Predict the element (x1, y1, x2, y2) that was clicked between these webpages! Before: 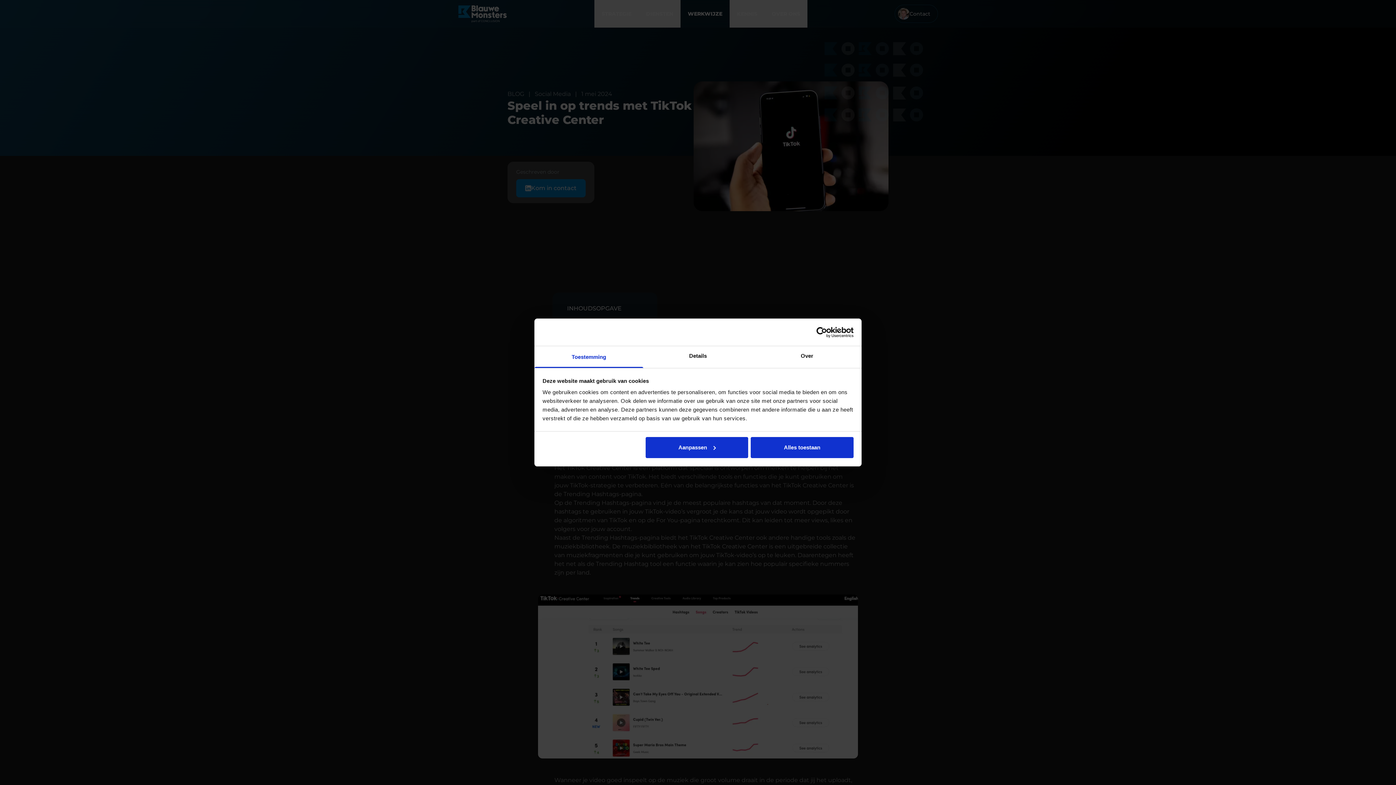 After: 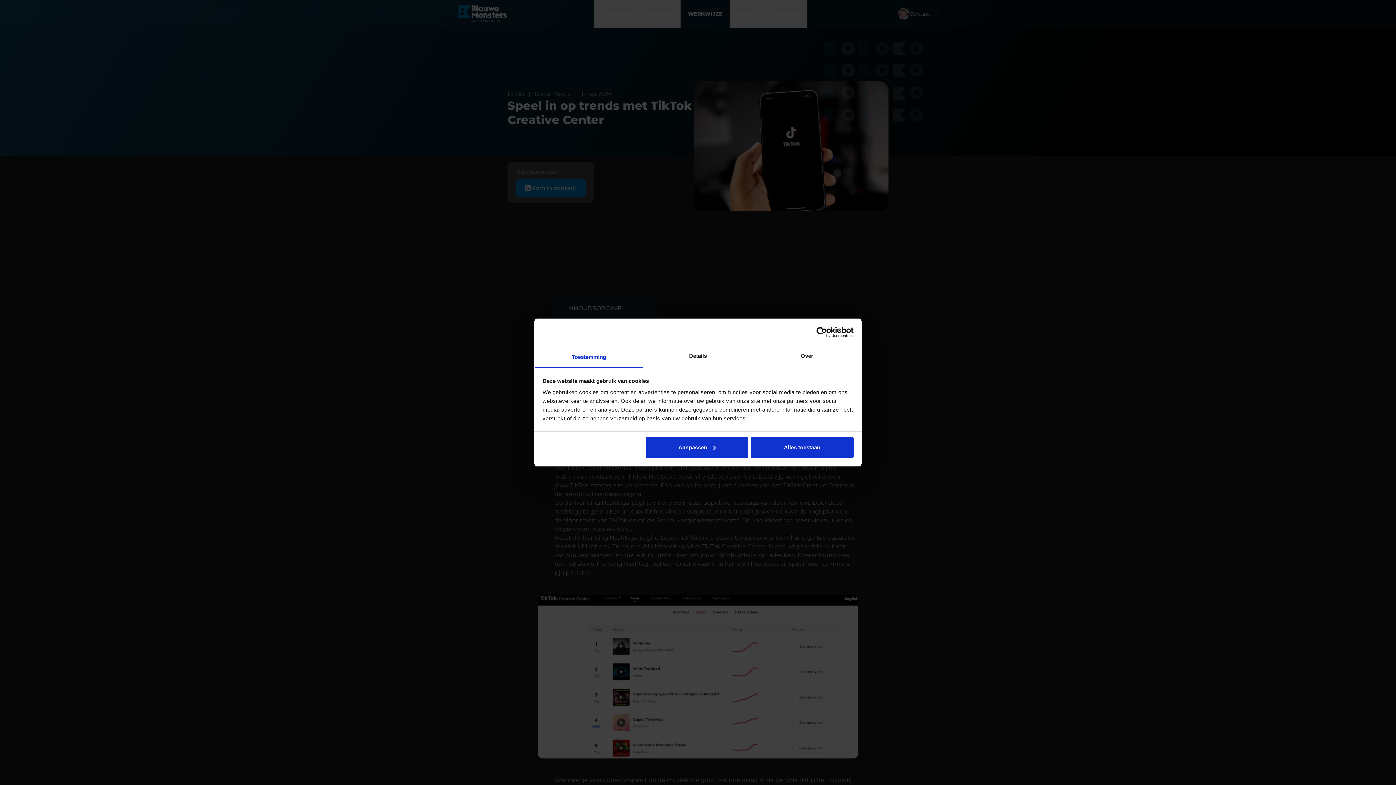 Action: bbox: (790, 326, 853, 337) label: Usercentrics Cookiebot - opens in a new window